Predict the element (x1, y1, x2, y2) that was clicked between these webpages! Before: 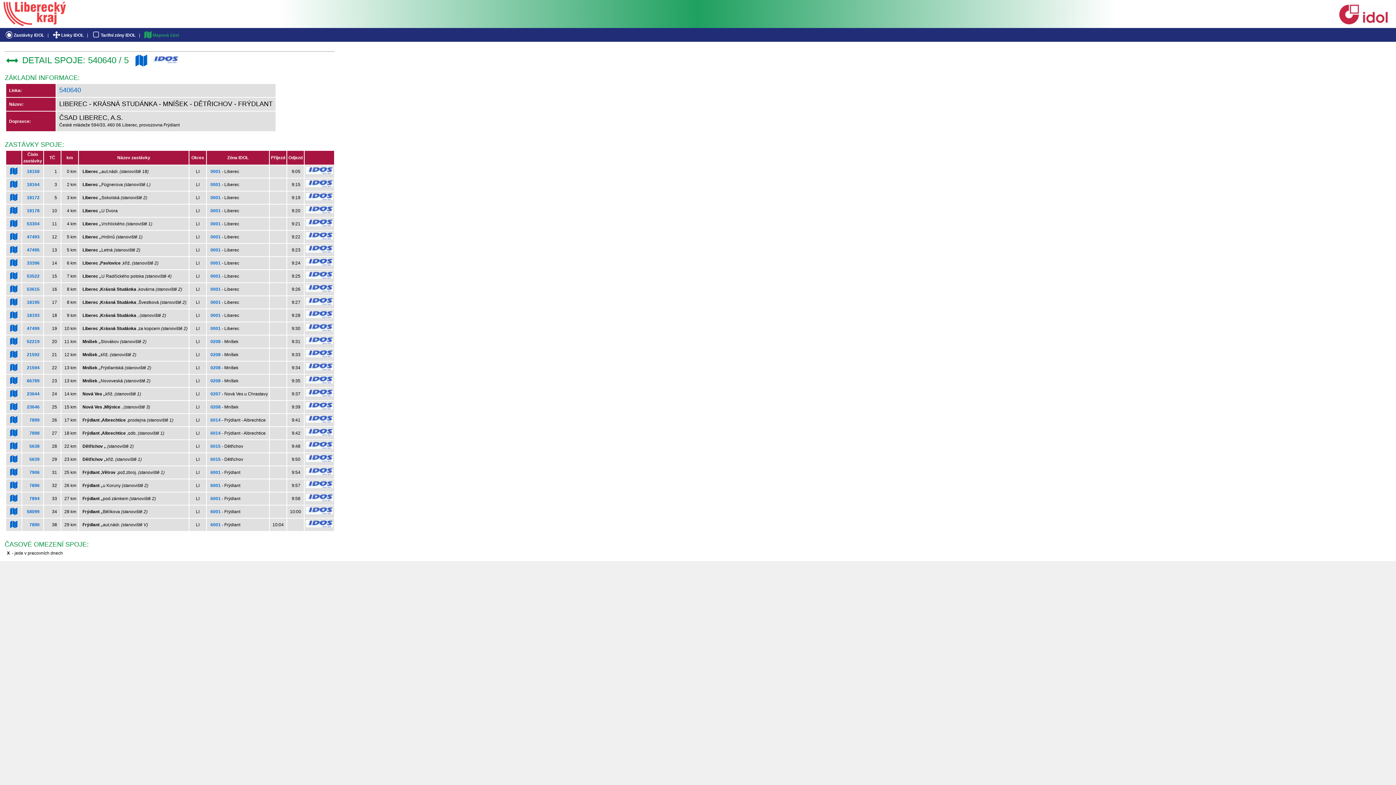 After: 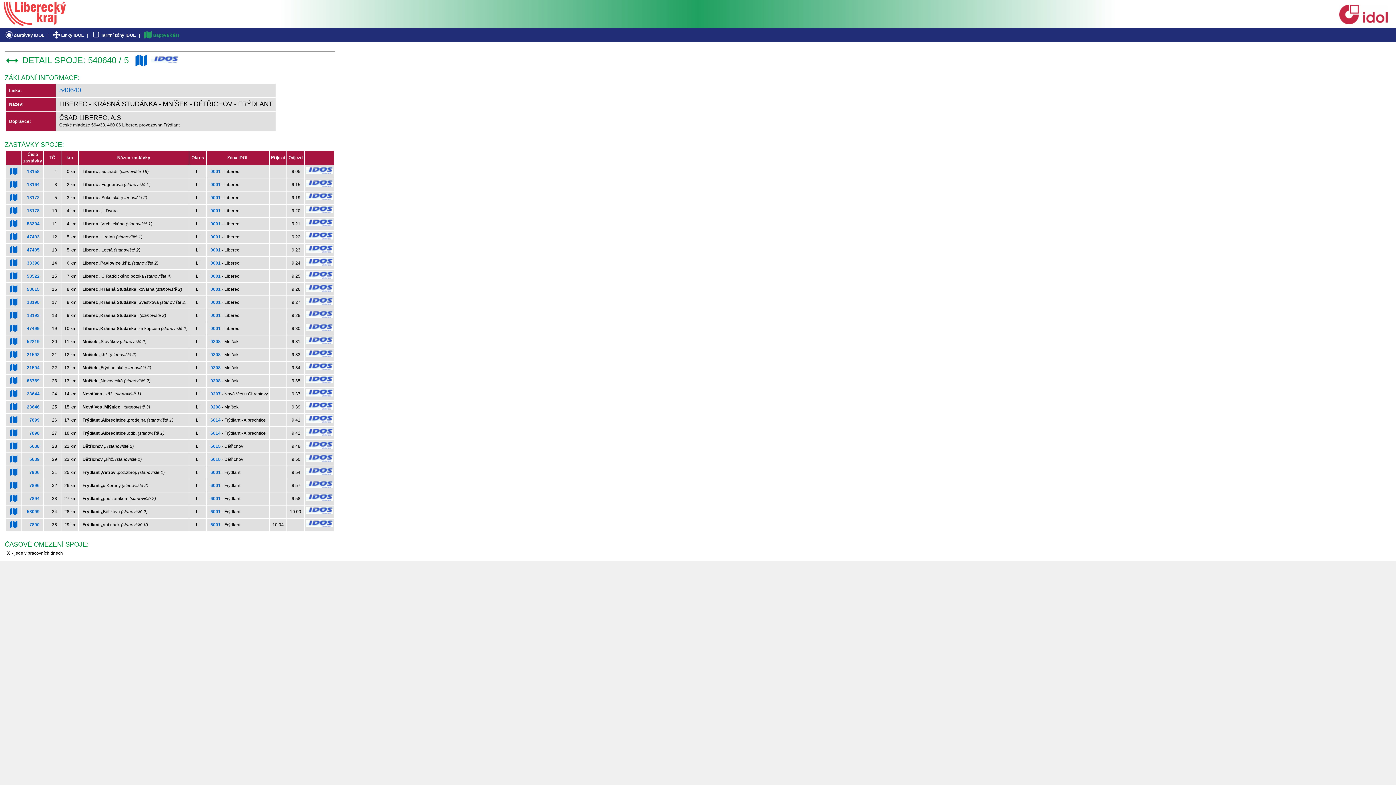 Action: bbox: (305, 327, 333, 332)